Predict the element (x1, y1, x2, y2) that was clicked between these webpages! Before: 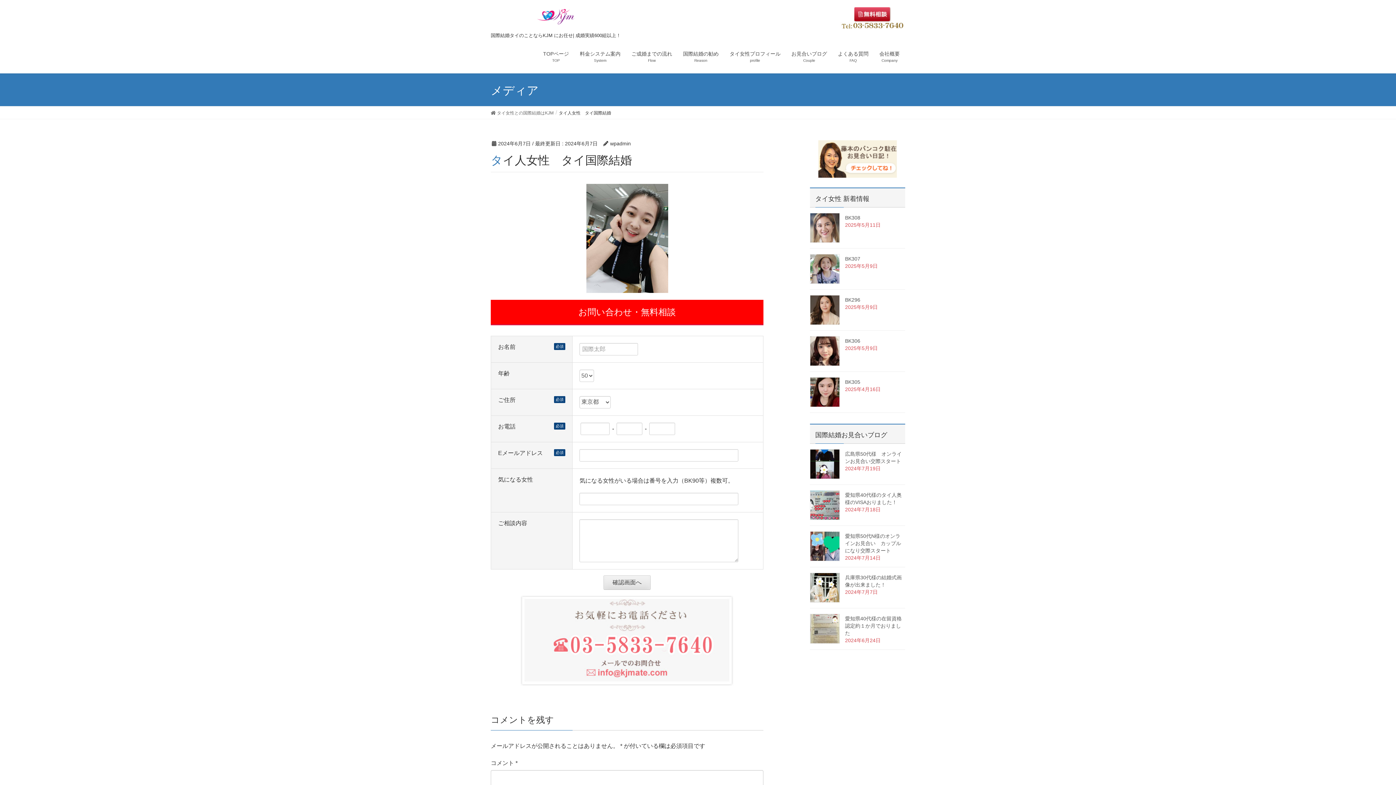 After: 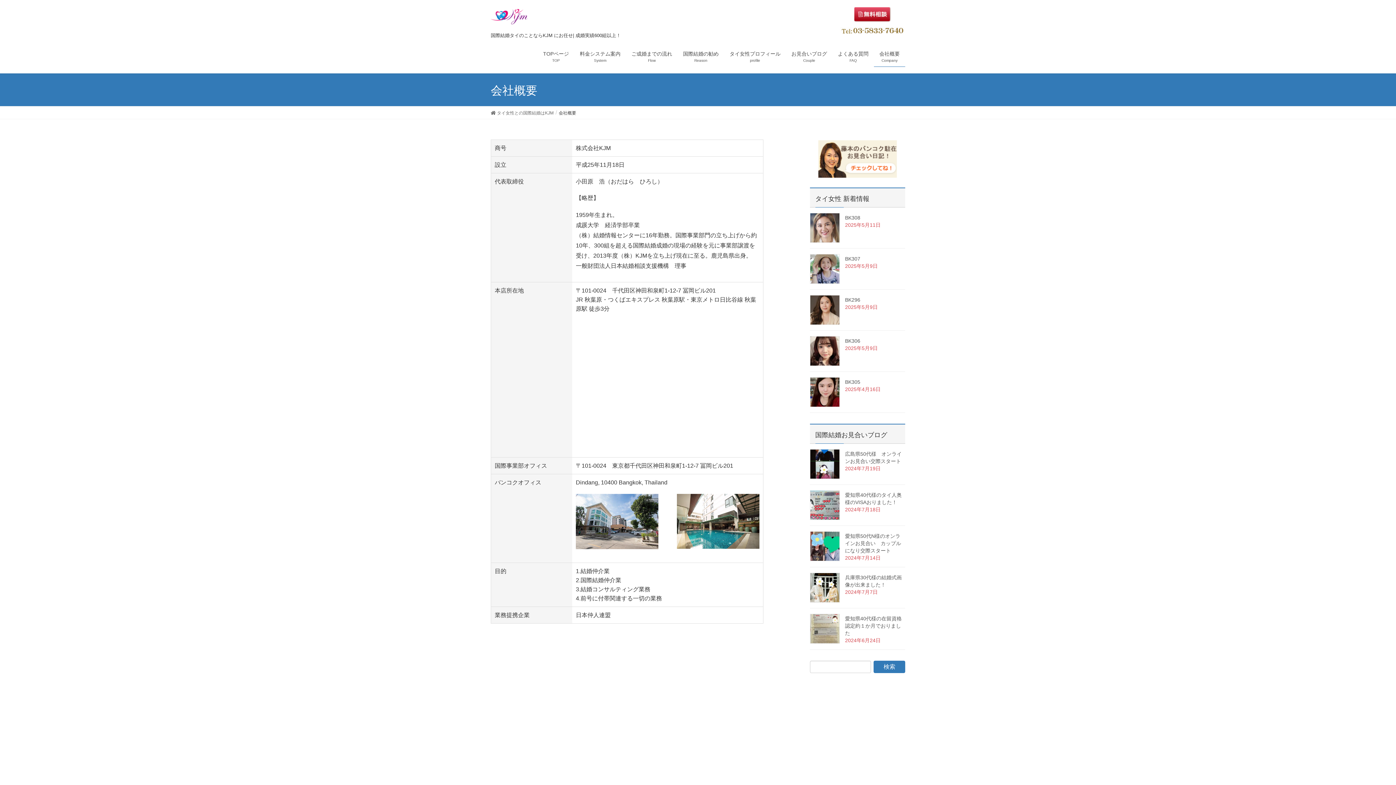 Action: bbox: (874, 46, 905, 66) label: 会社概要
Company